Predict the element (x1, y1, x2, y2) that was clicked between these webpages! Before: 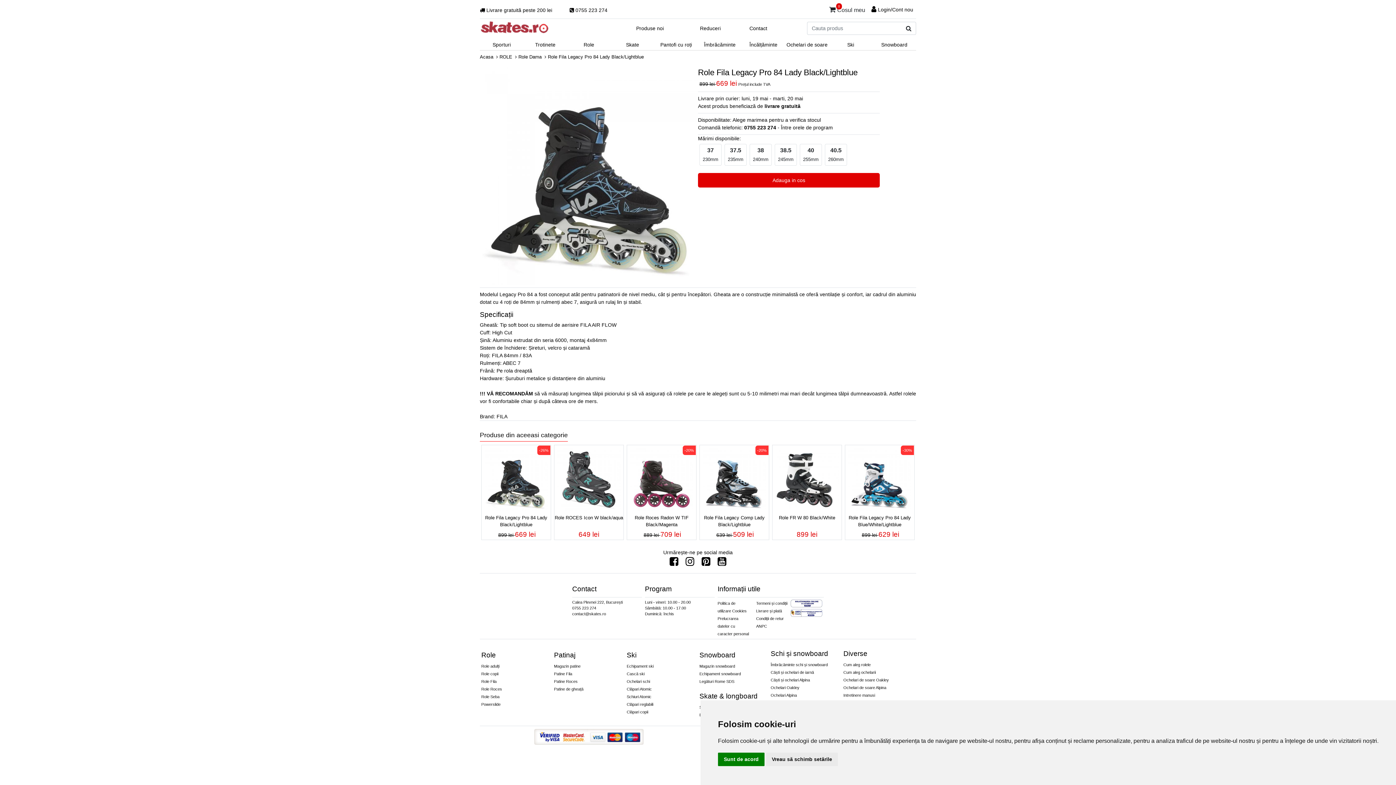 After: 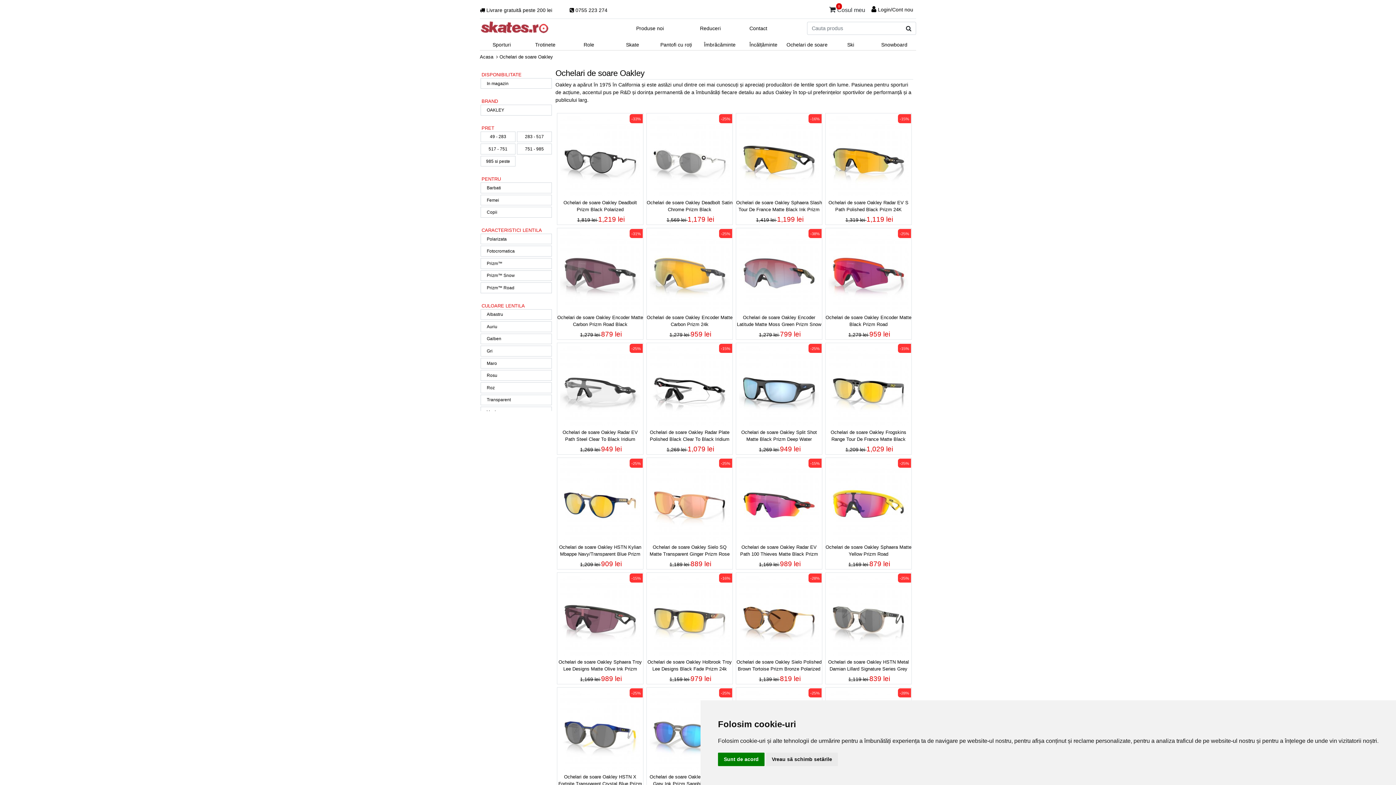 Action: bbox: (843, 676, 916, 683) label: Ochelari de soare Oakley